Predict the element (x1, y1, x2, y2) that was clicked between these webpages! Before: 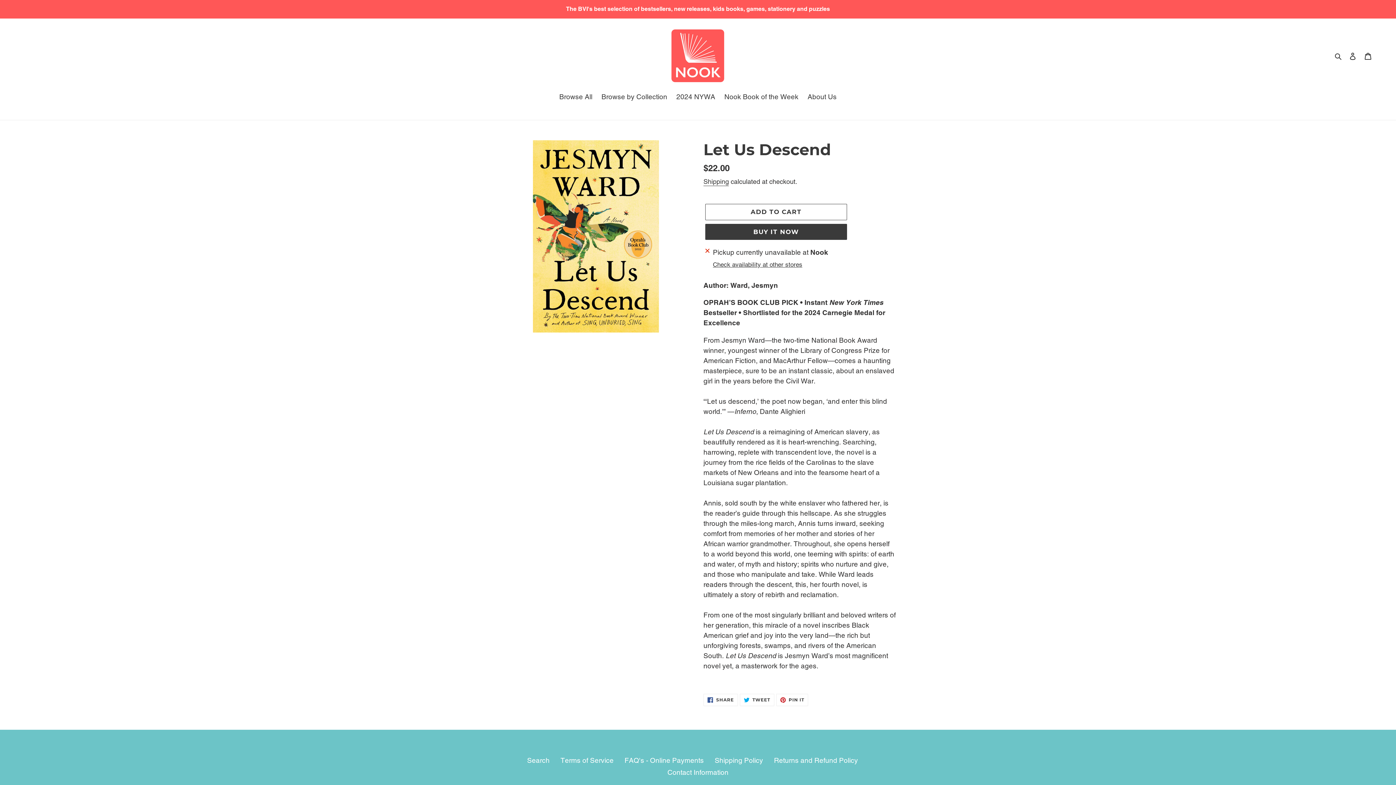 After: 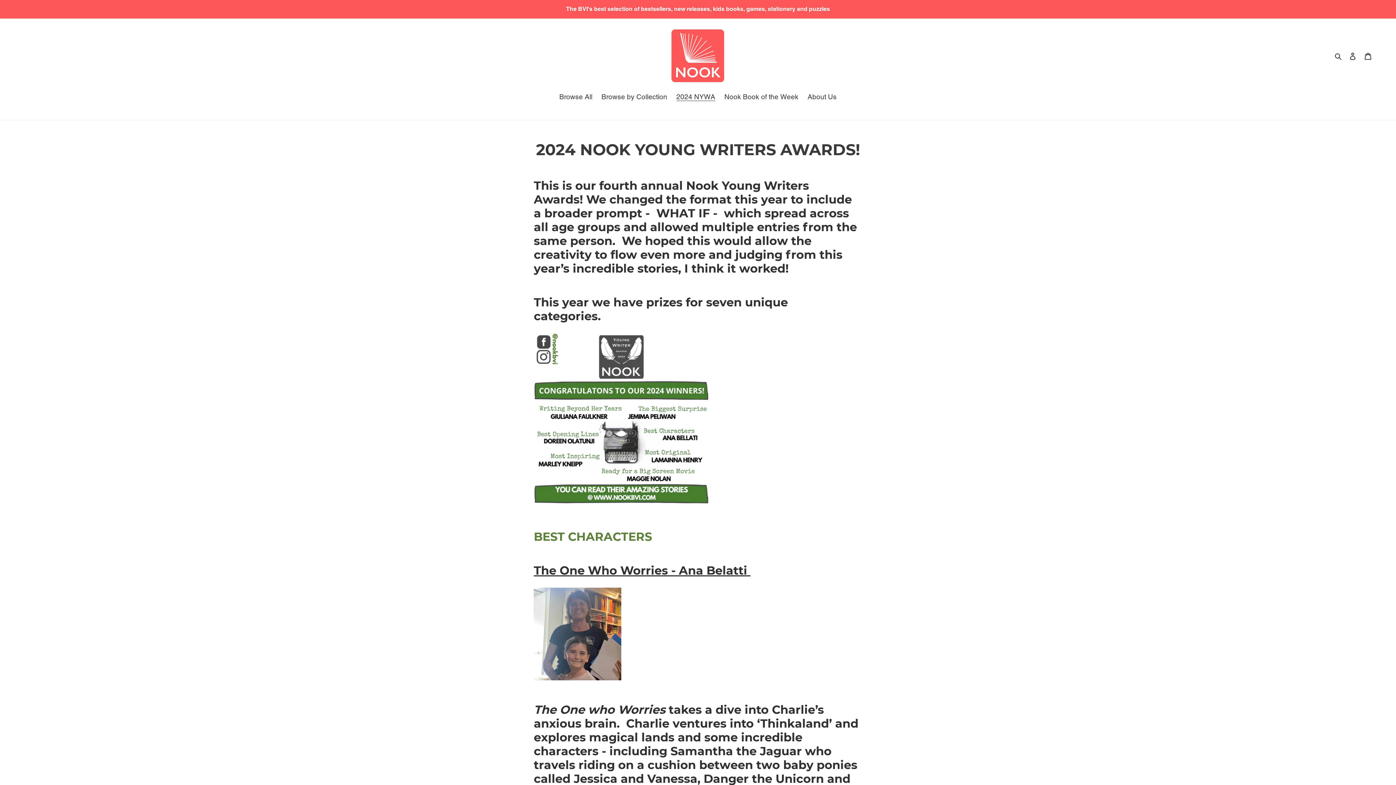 Action: bbox: (672, 91, 719, 102) label: 2024 NYWA